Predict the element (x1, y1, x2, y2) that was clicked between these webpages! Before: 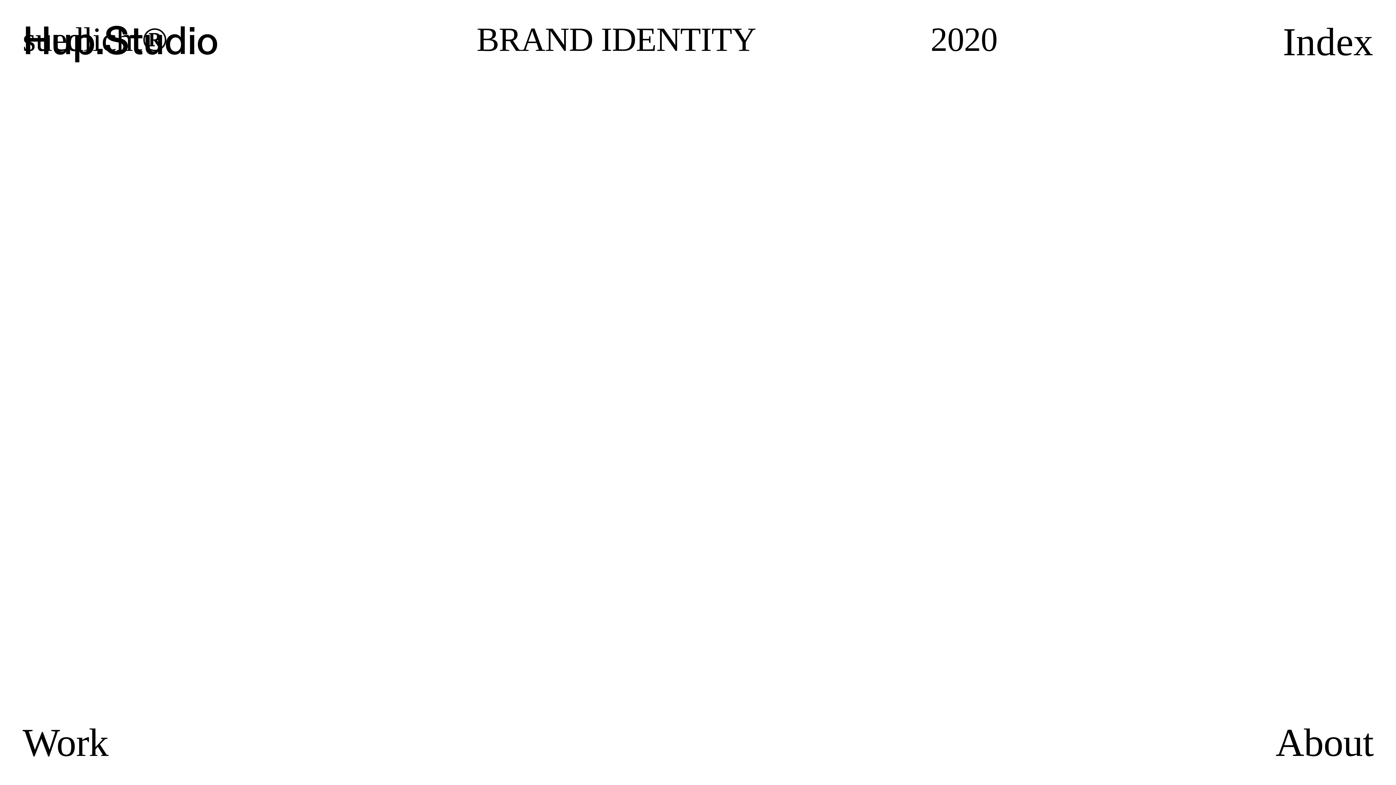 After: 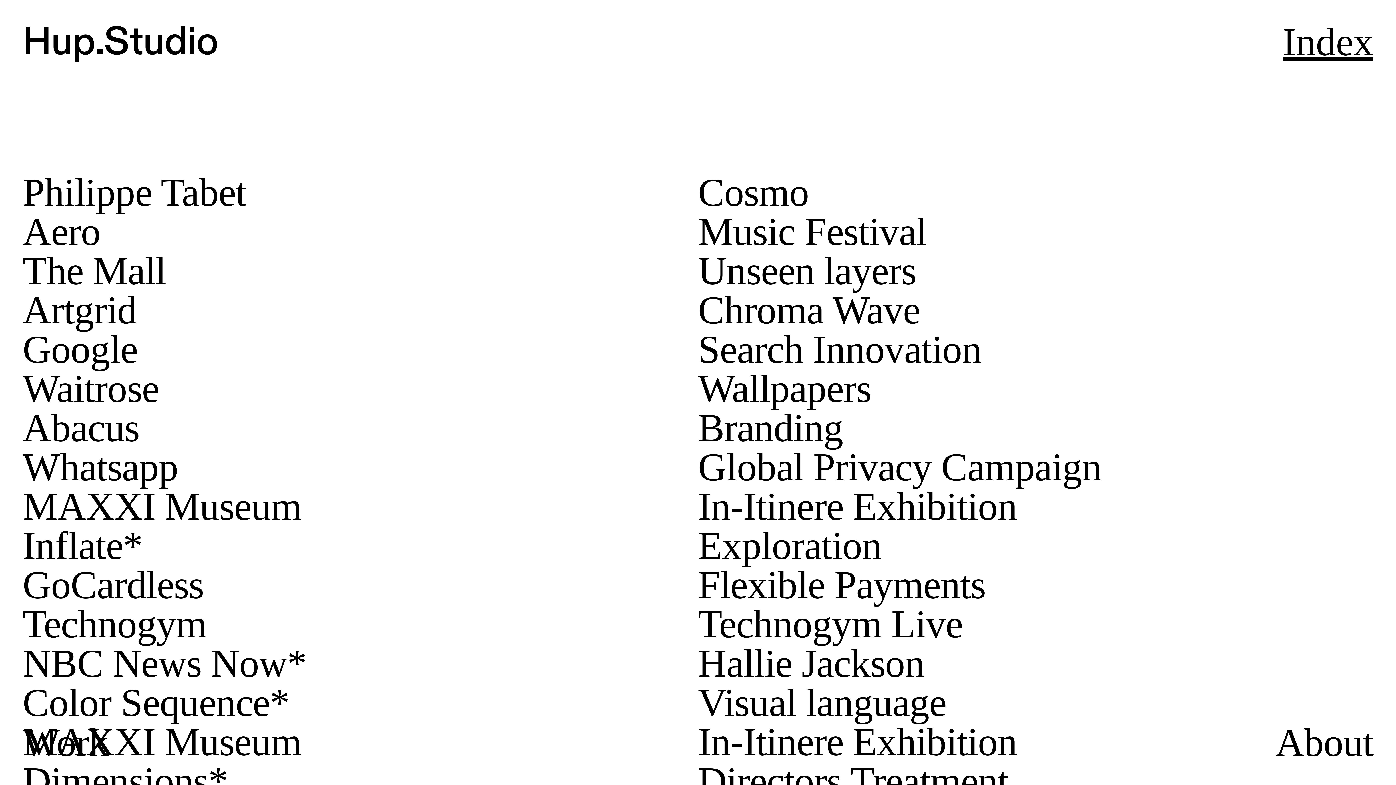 Action: bbox: (1283, 20, 1373, 68) label: Index